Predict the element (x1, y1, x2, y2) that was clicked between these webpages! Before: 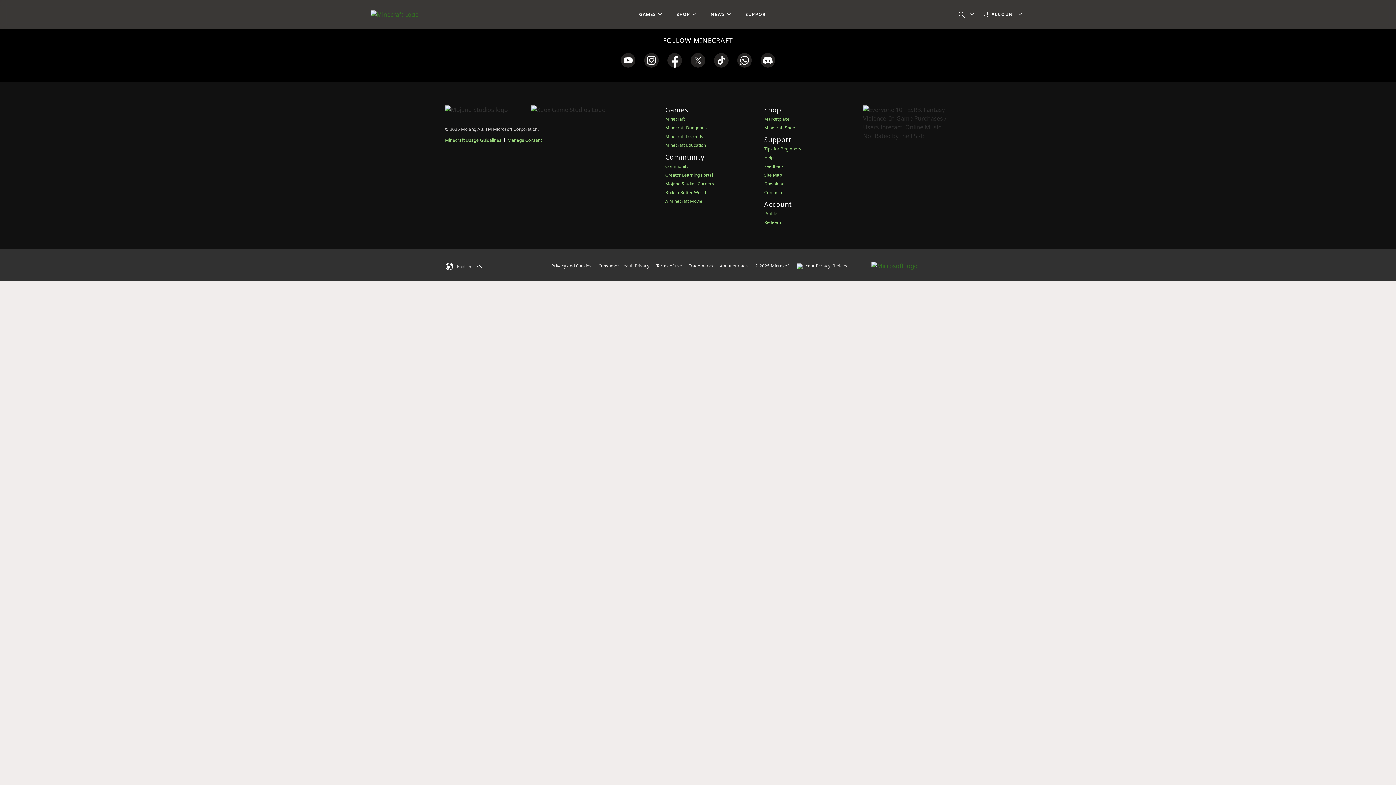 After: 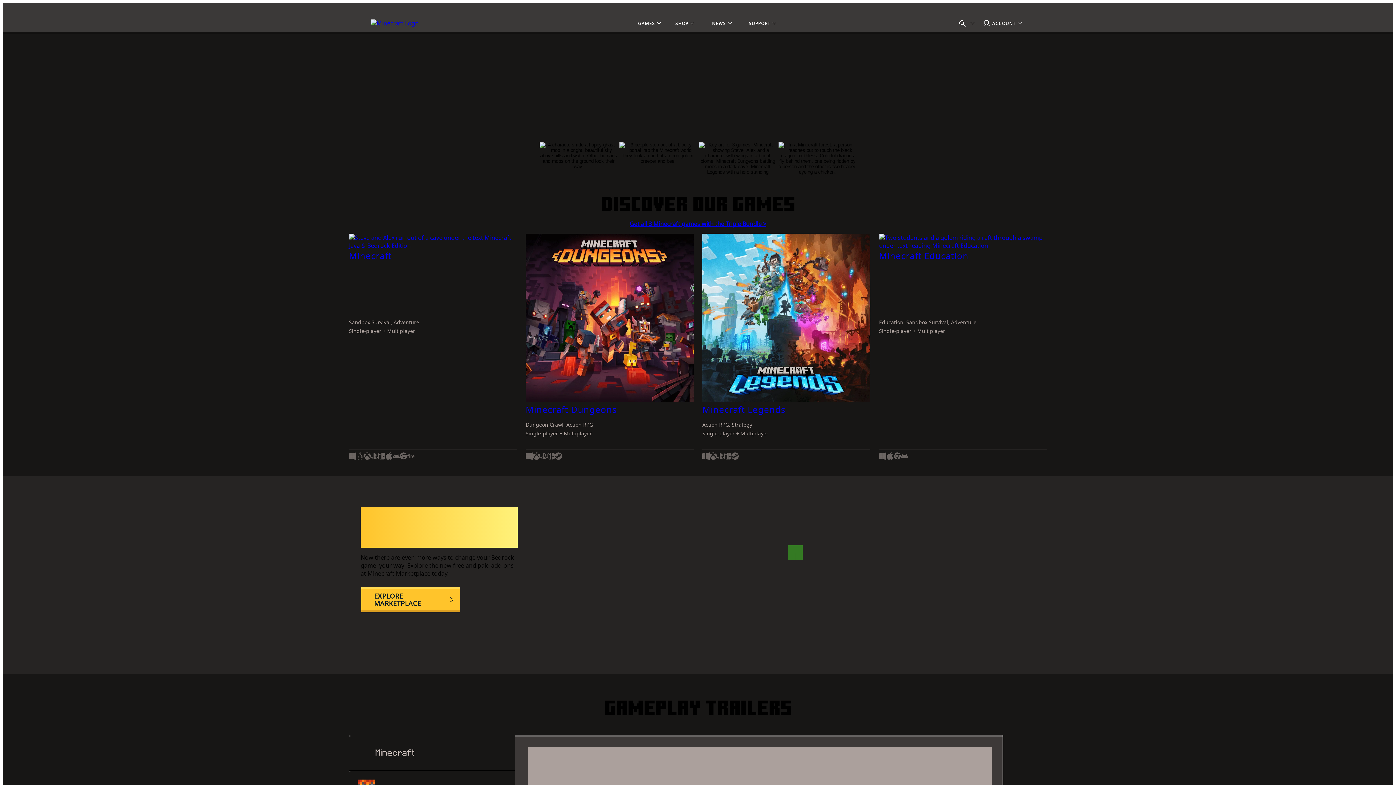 Action: bbox: (370, 10, 451, 18) label: Minecraft Logo